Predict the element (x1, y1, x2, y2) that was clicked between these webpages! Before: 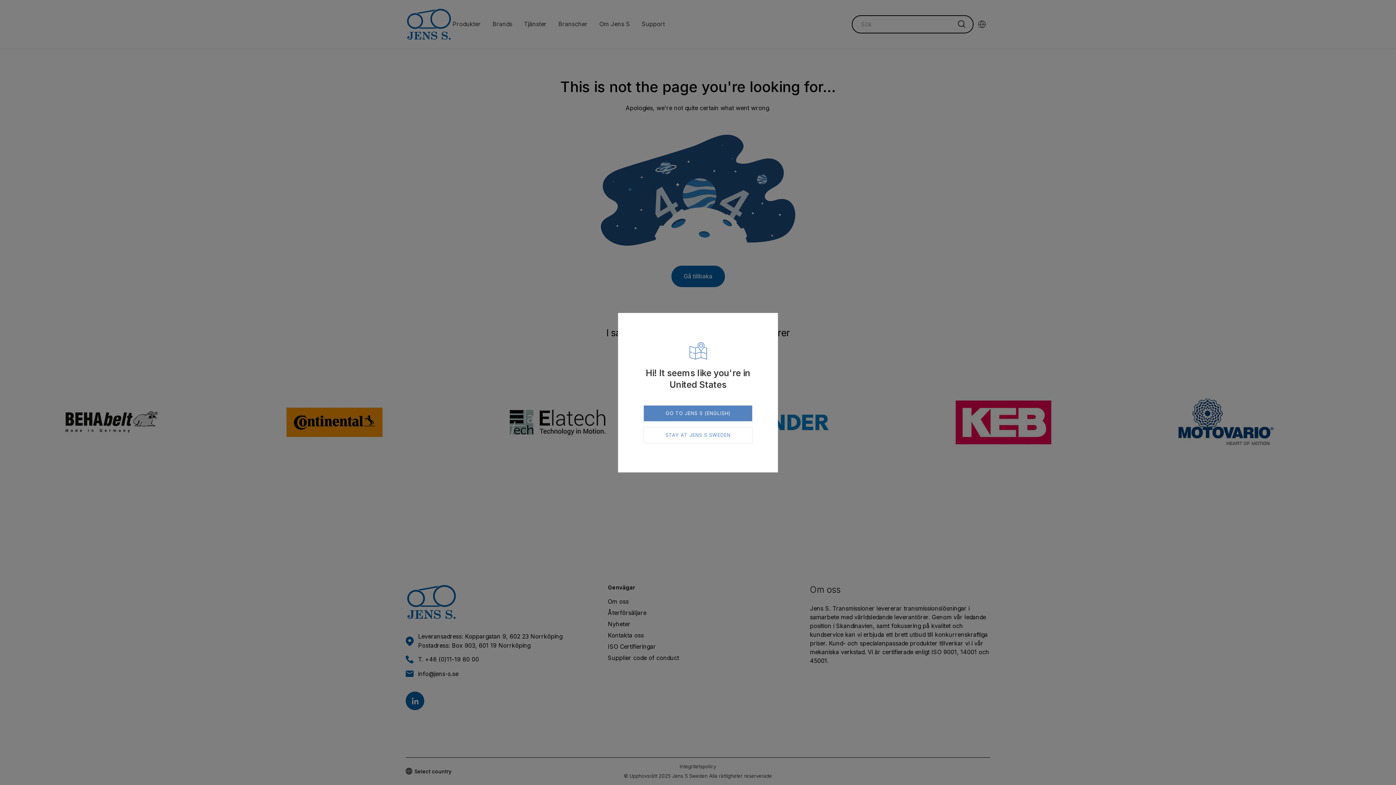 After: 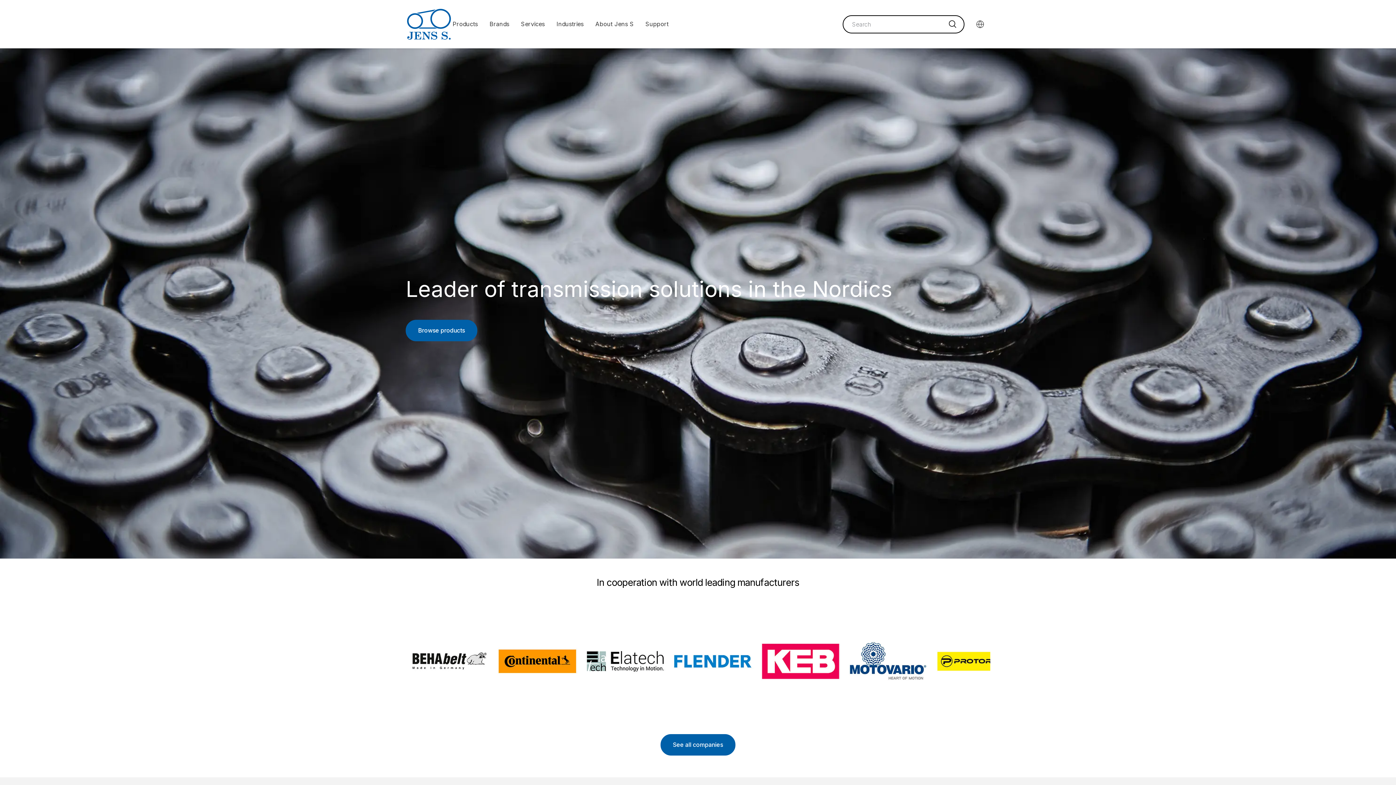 Action: label: GO TO JENS S (ENGLISH) bbox: (643, 405, 752, 421)